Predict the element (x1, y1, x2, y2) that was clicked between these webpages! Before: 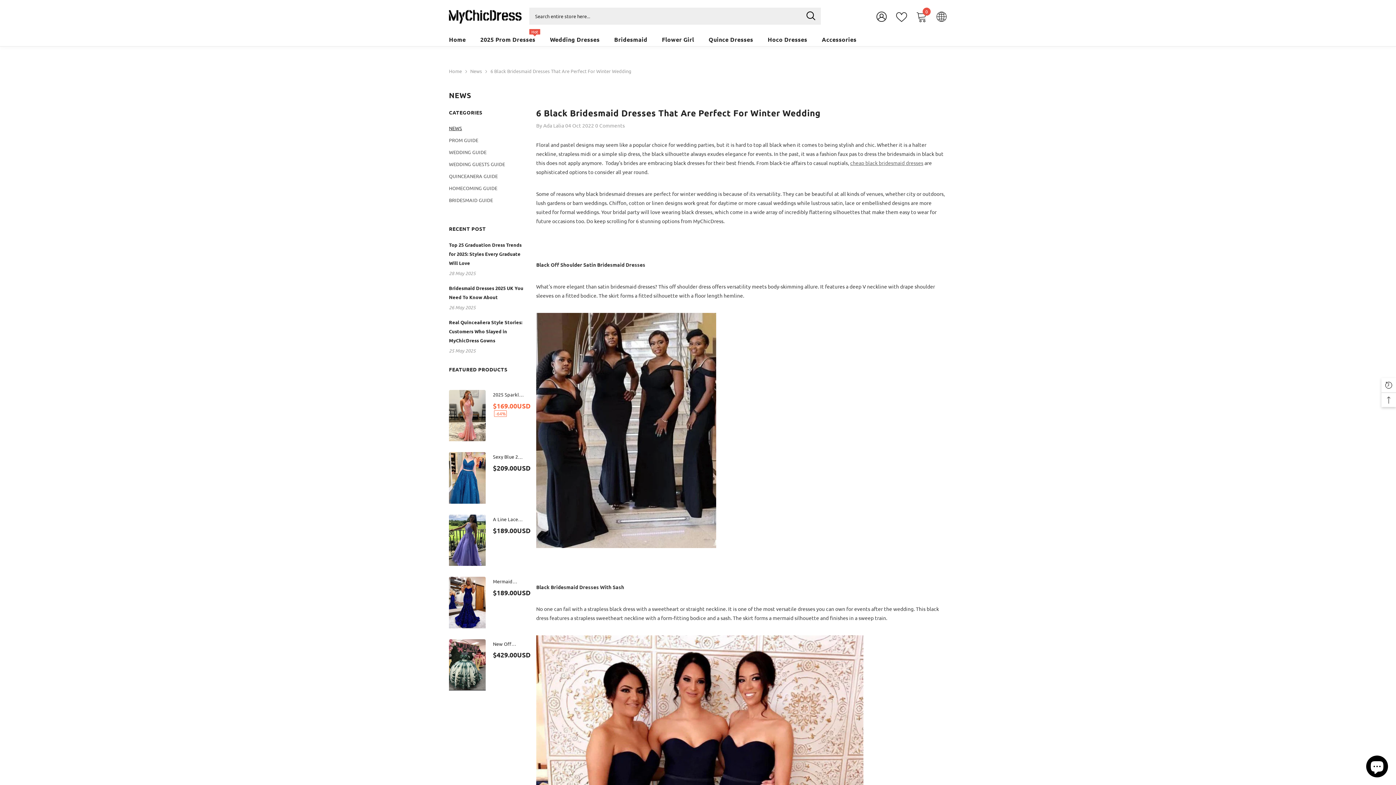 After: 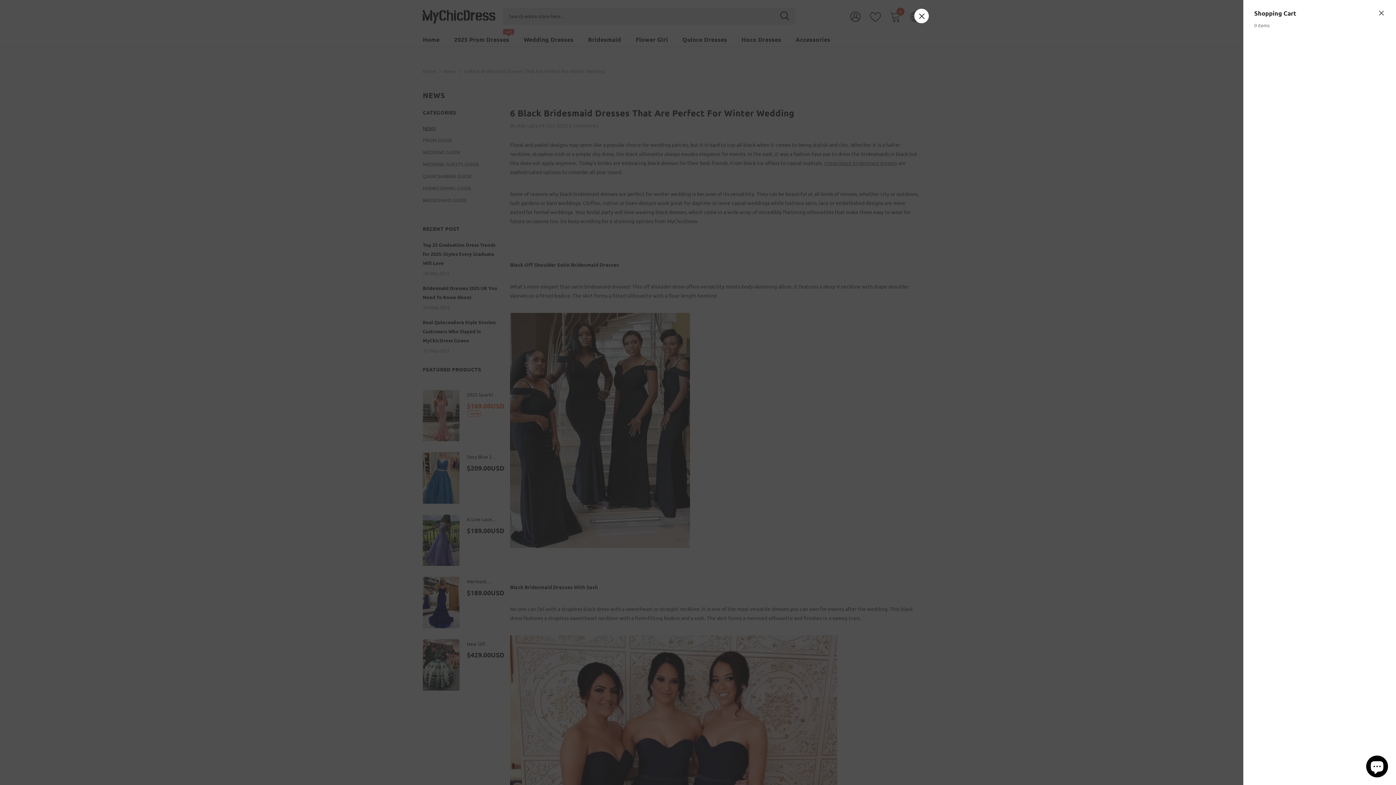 Action: label: 0
0 items bbox: (916, 10, 927, 21)